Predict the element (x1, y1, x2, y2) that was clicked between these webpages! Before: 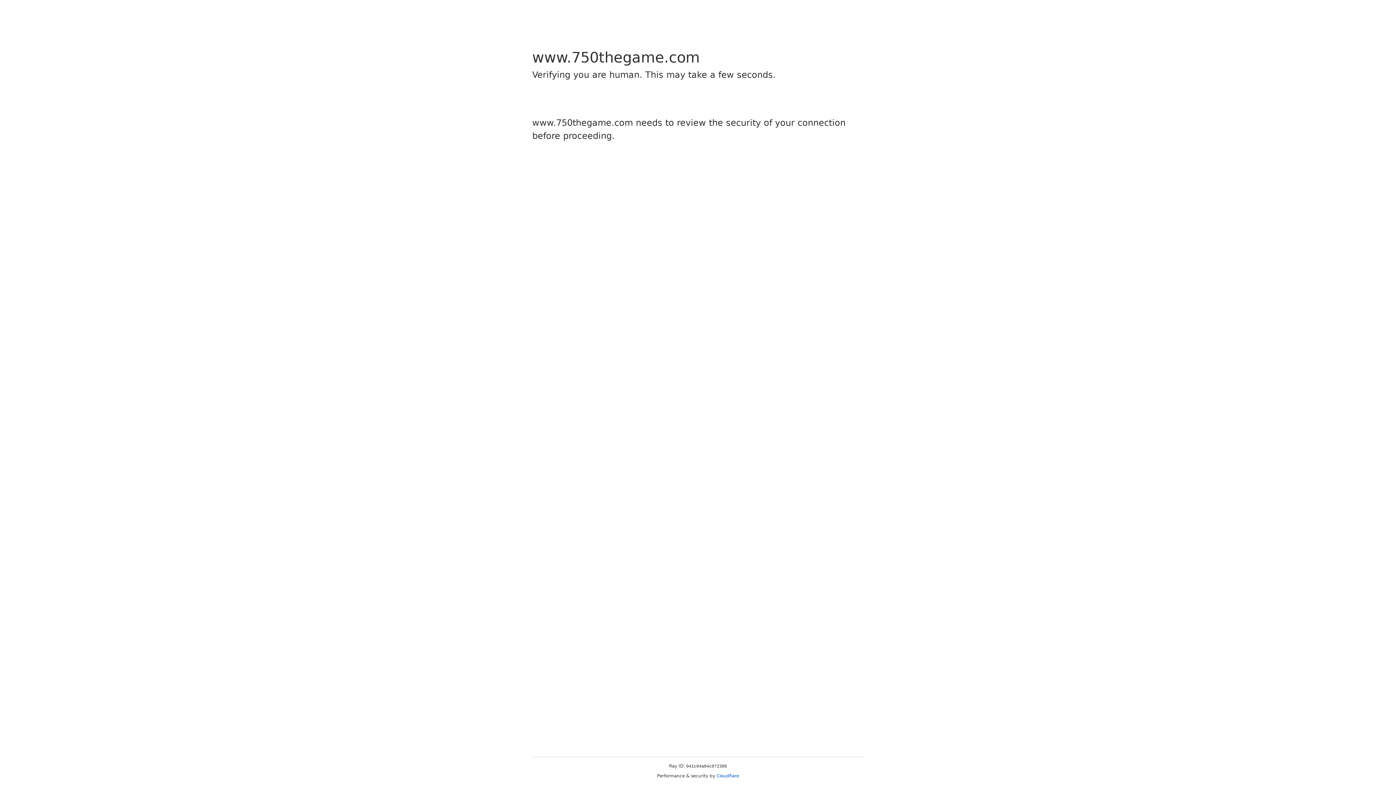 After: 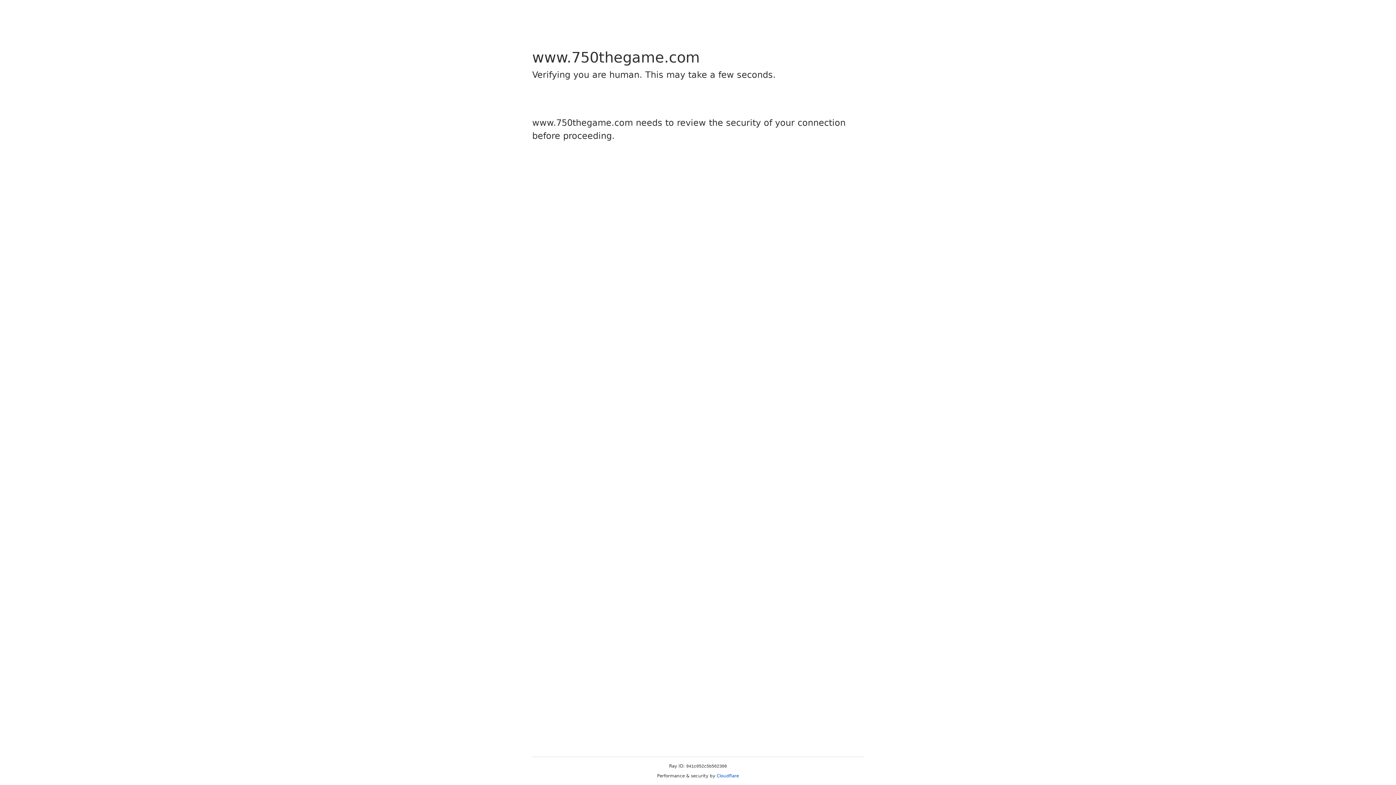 Action: bbox: (716, 773, 739, 778) label: Cloudflare